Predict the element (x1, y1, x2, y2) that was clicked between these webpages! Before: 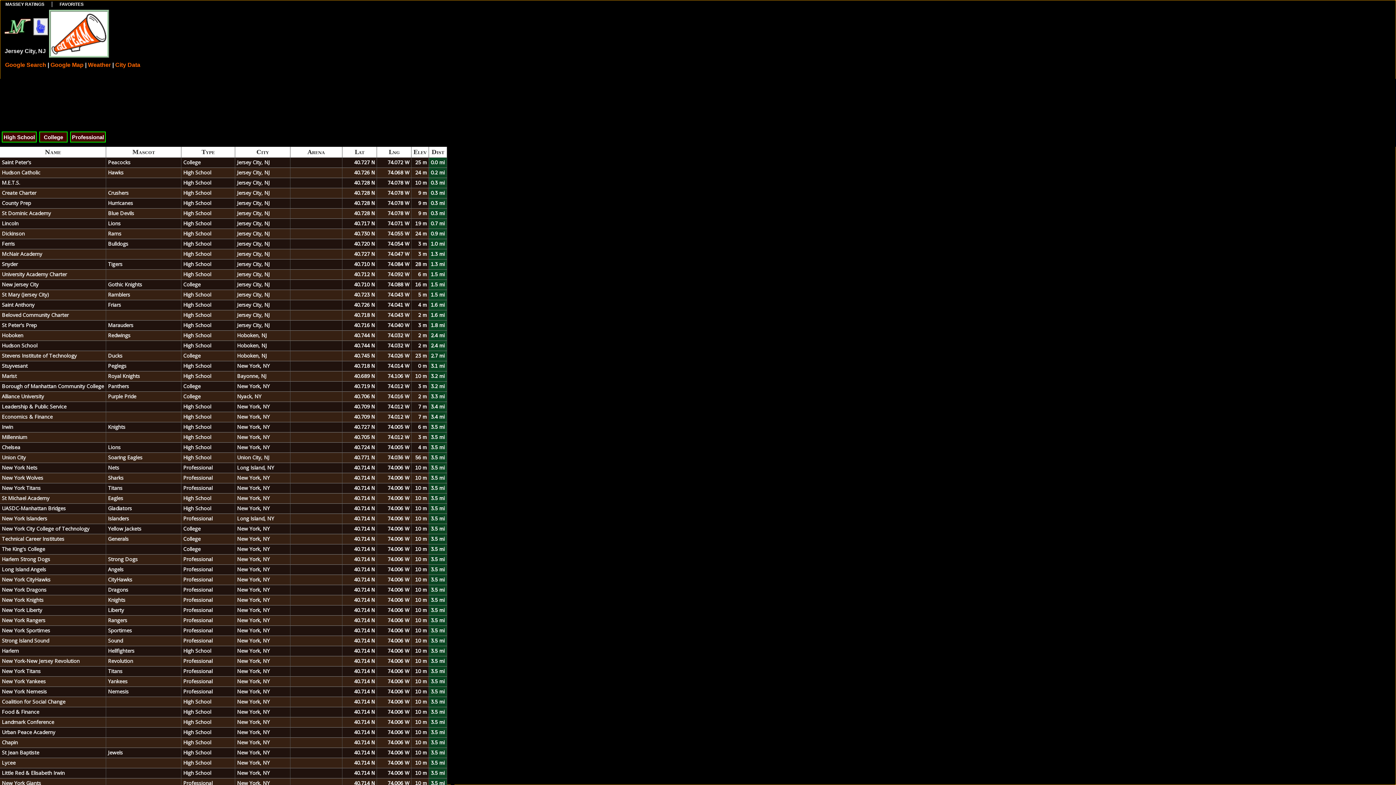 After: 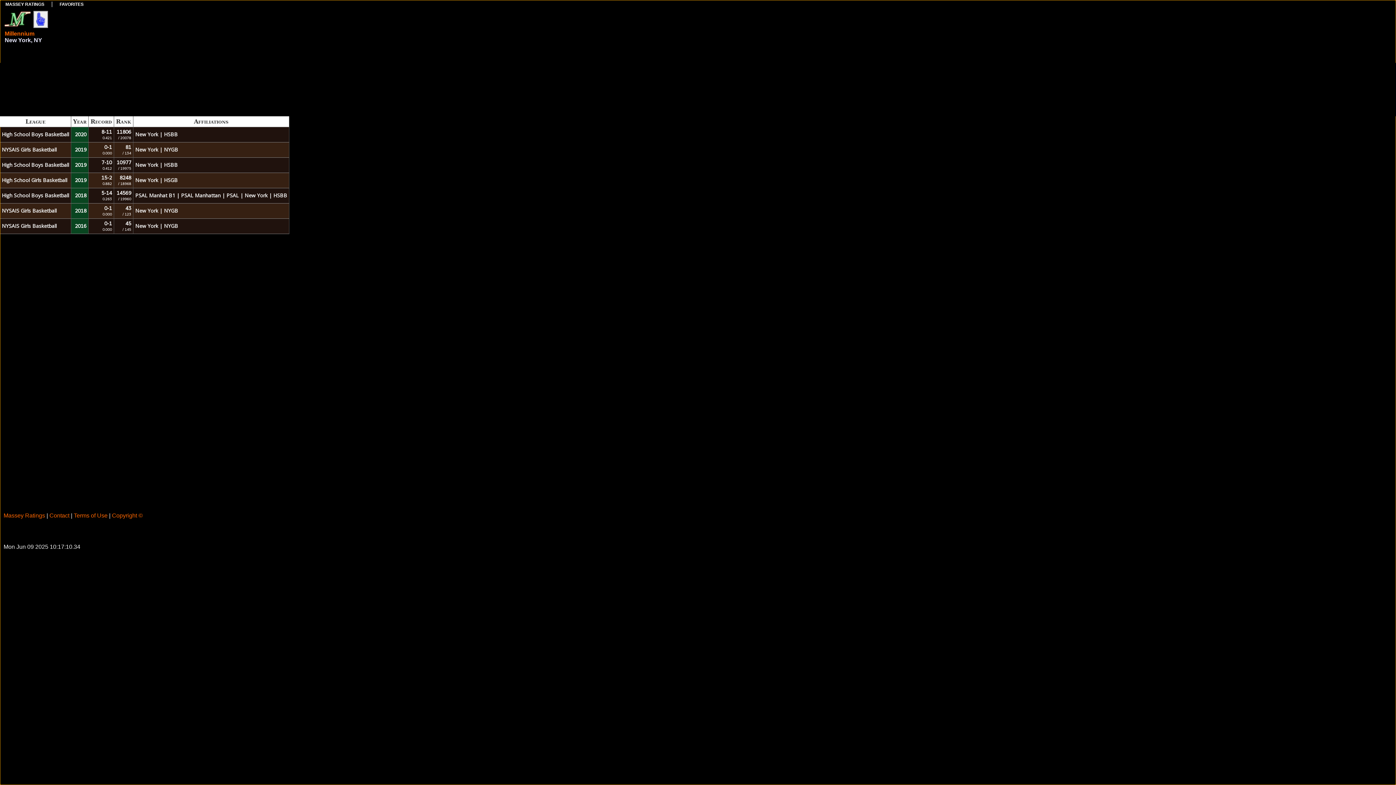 Action: label: Millennium bbox: (1, 433, 27, 440)